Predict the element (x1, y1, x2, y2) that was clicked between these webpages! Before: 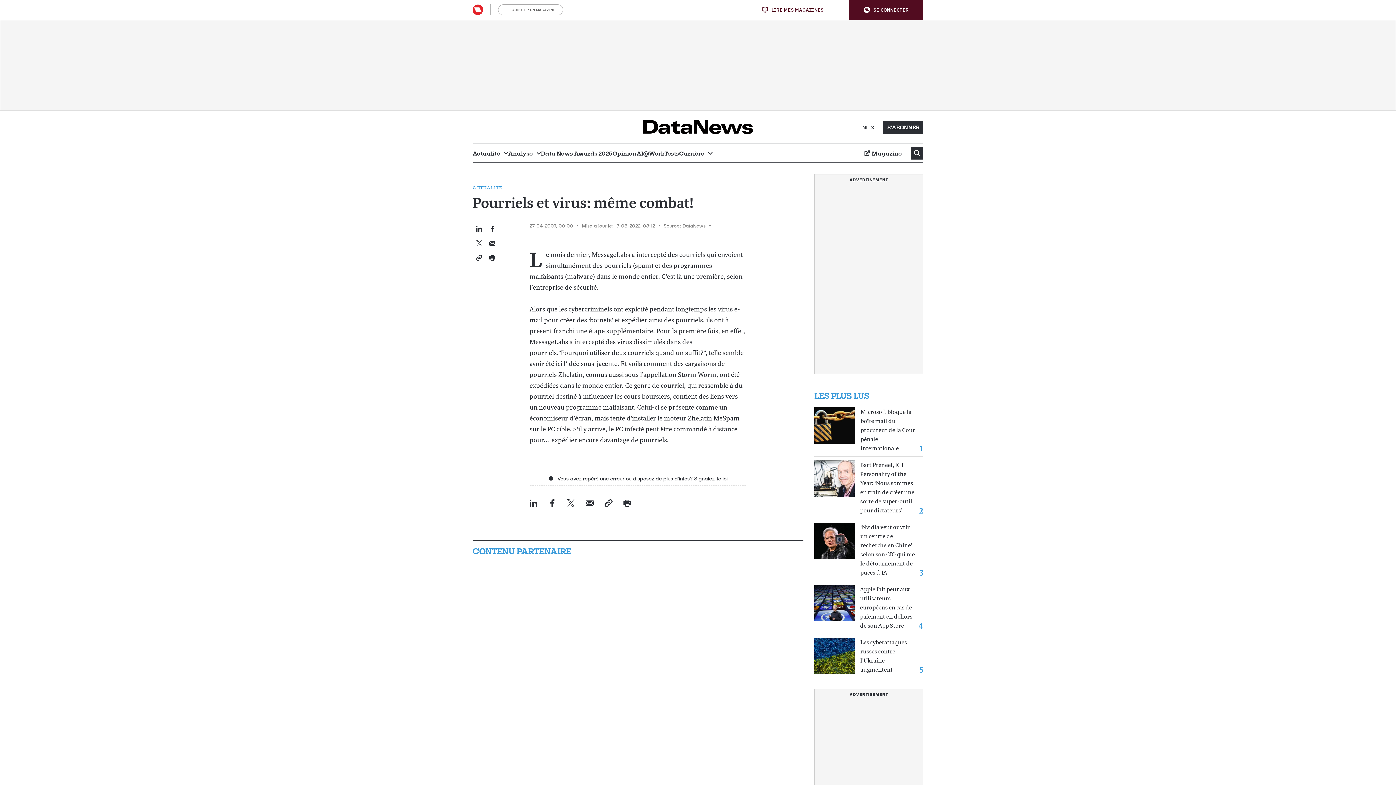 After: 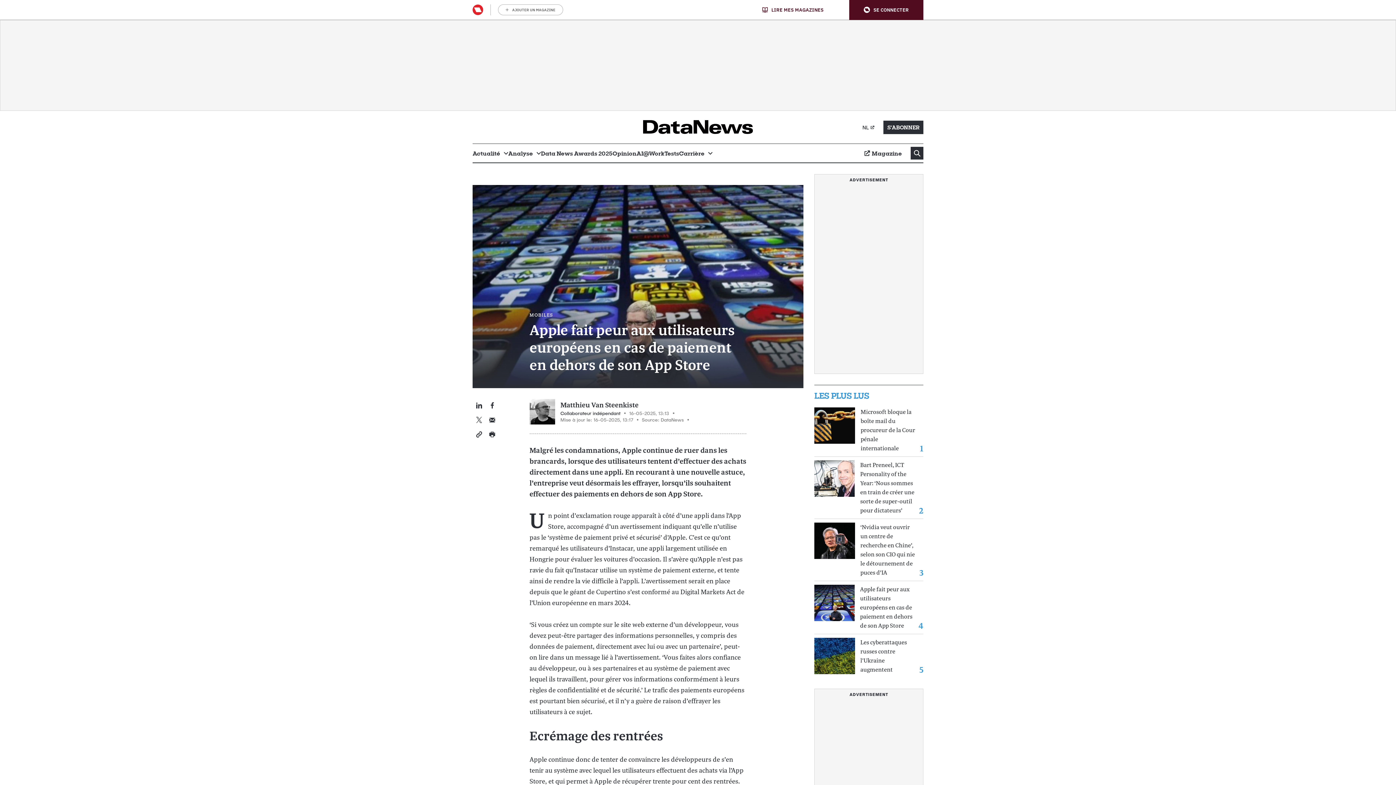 Action: bbox: (860, 585, 915, 630) label: Apple fait peur aux utilisateurs européens en cas de paiement en dehors de son App Store